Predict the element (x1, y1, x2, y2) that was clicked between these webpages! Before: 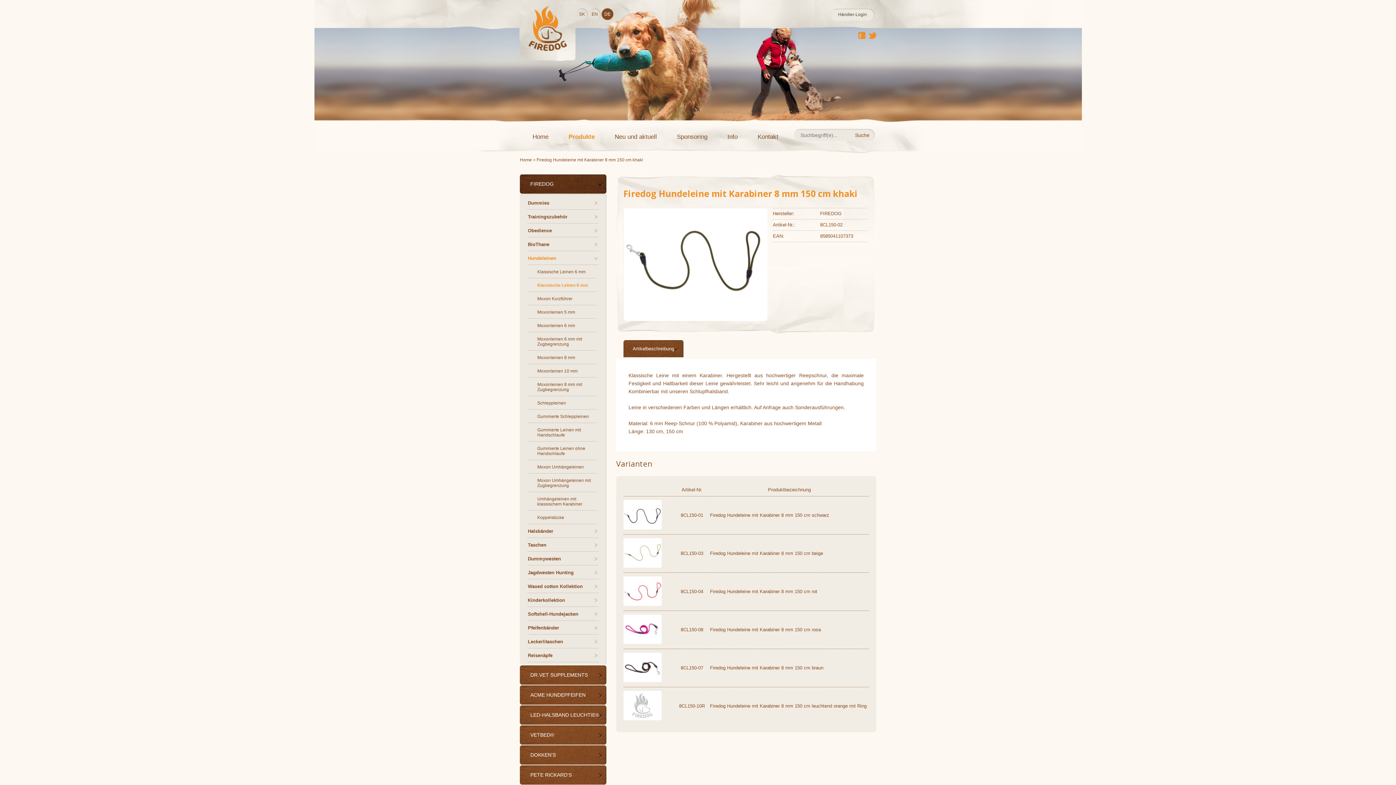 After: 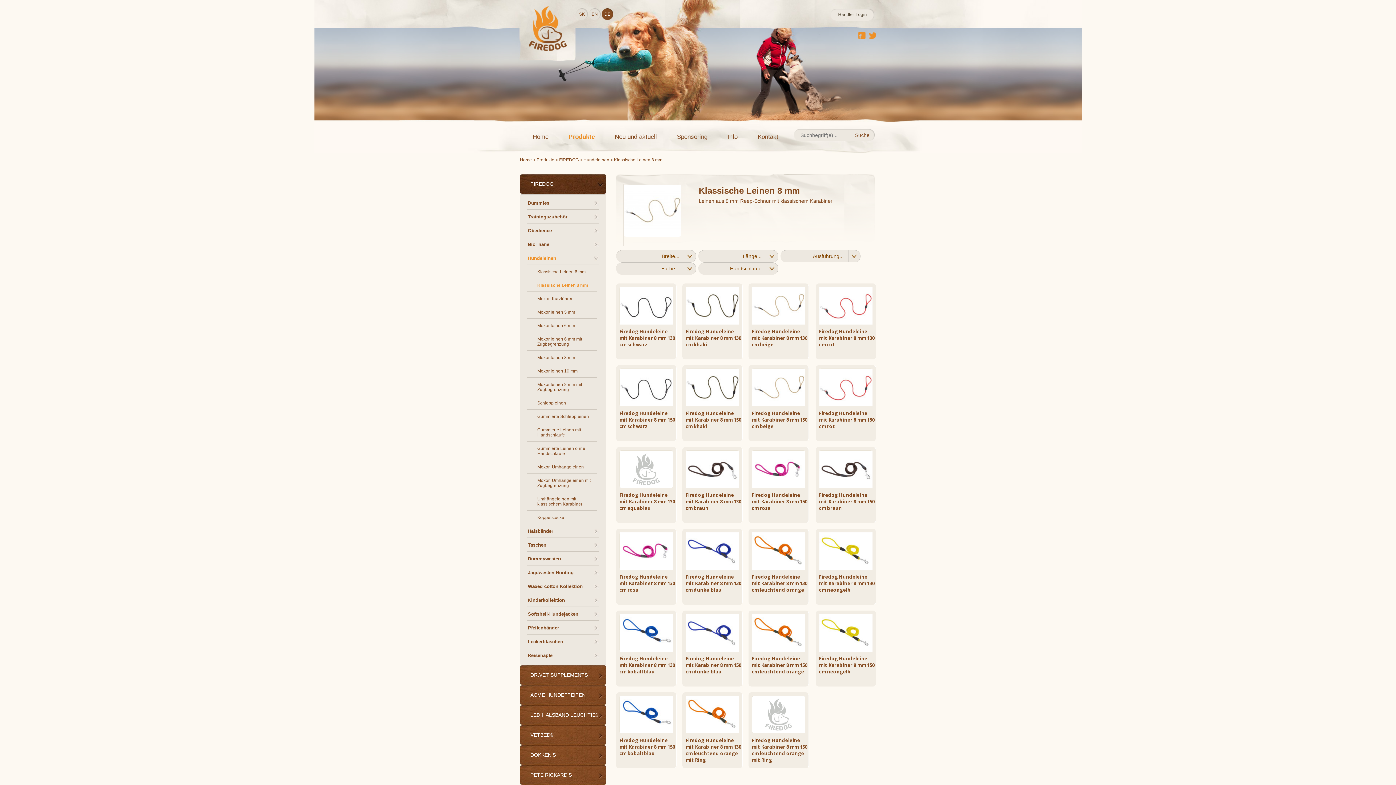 Action: label: Klassische Leinen 8 mm bbox: (527, 279, 597, 292)